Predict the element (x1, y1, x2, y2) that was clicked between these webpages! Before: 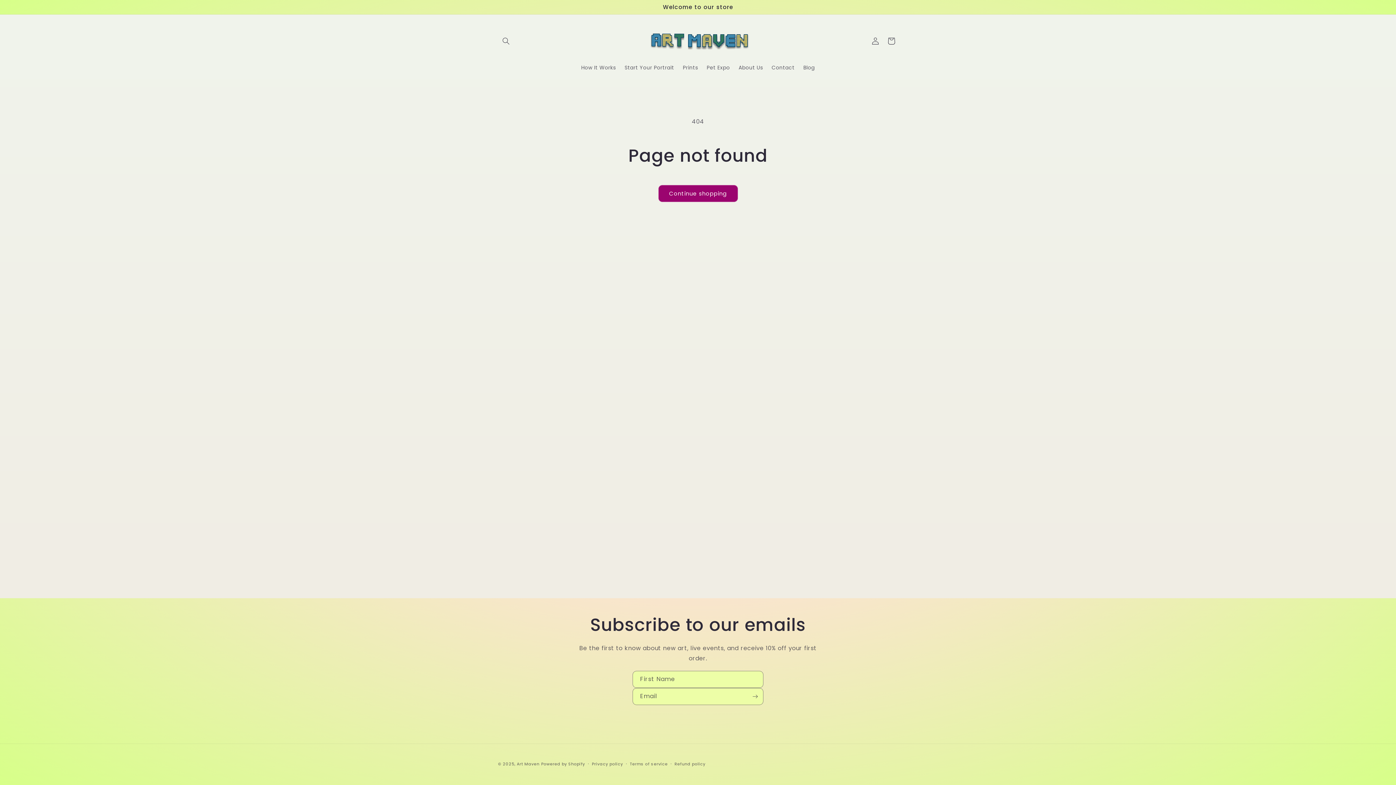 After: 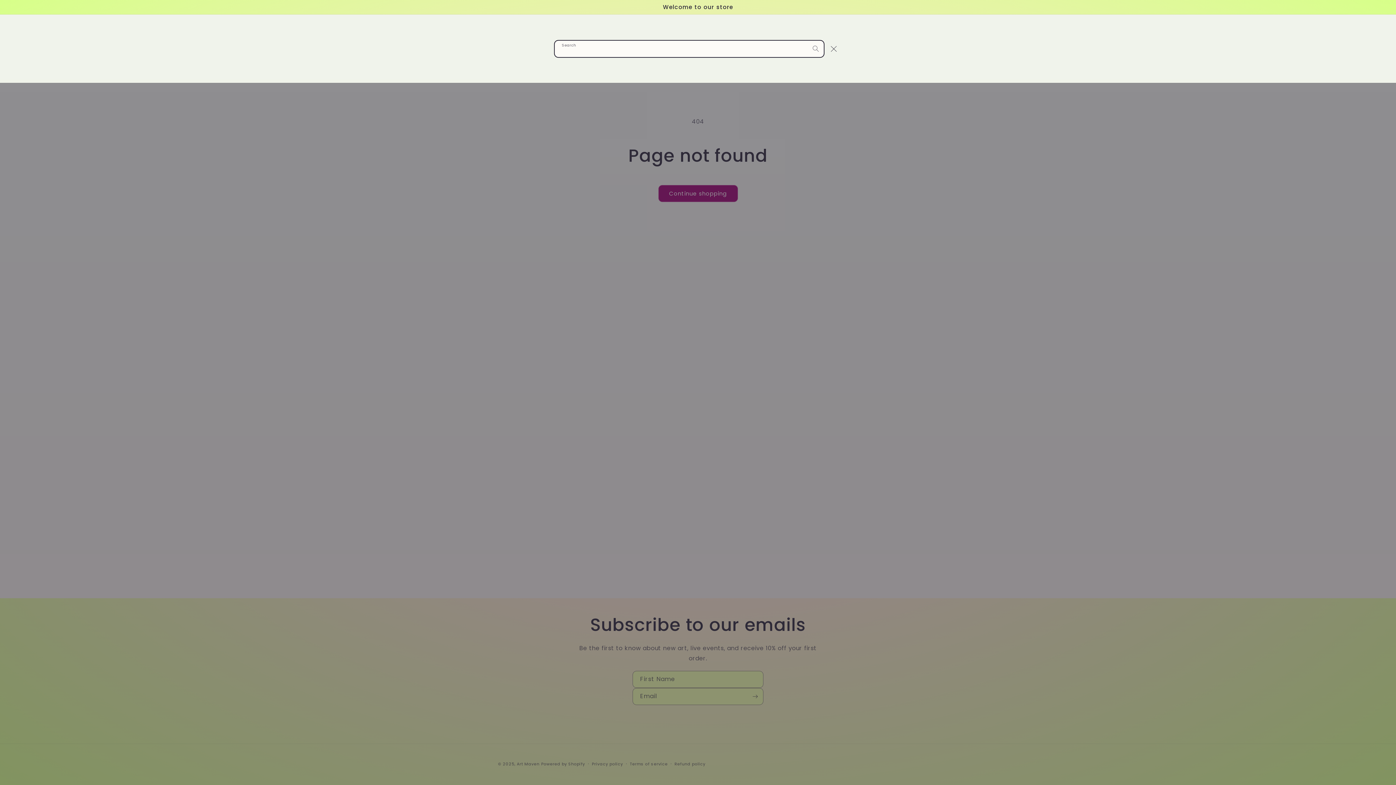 Action: bbox: (498, 32, 514, 48) label: Search